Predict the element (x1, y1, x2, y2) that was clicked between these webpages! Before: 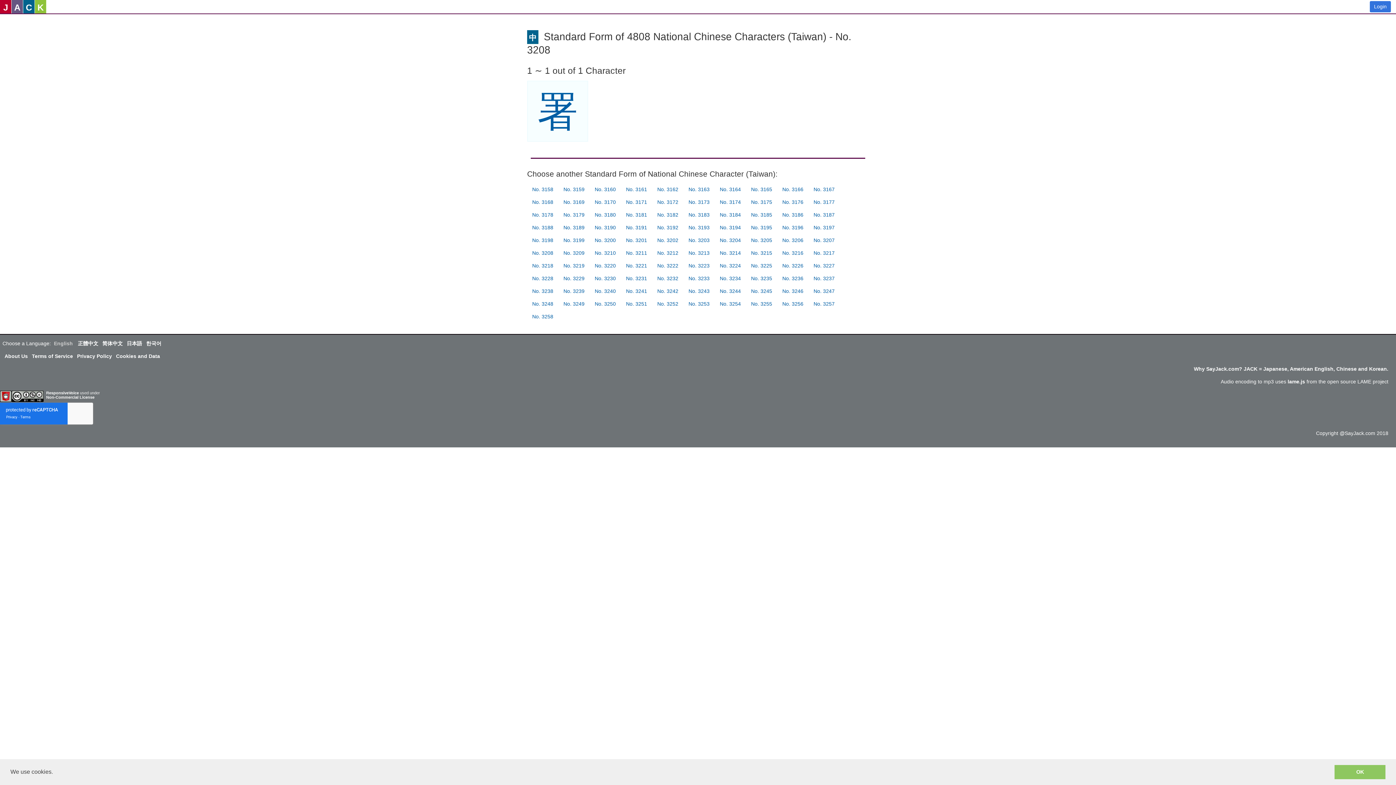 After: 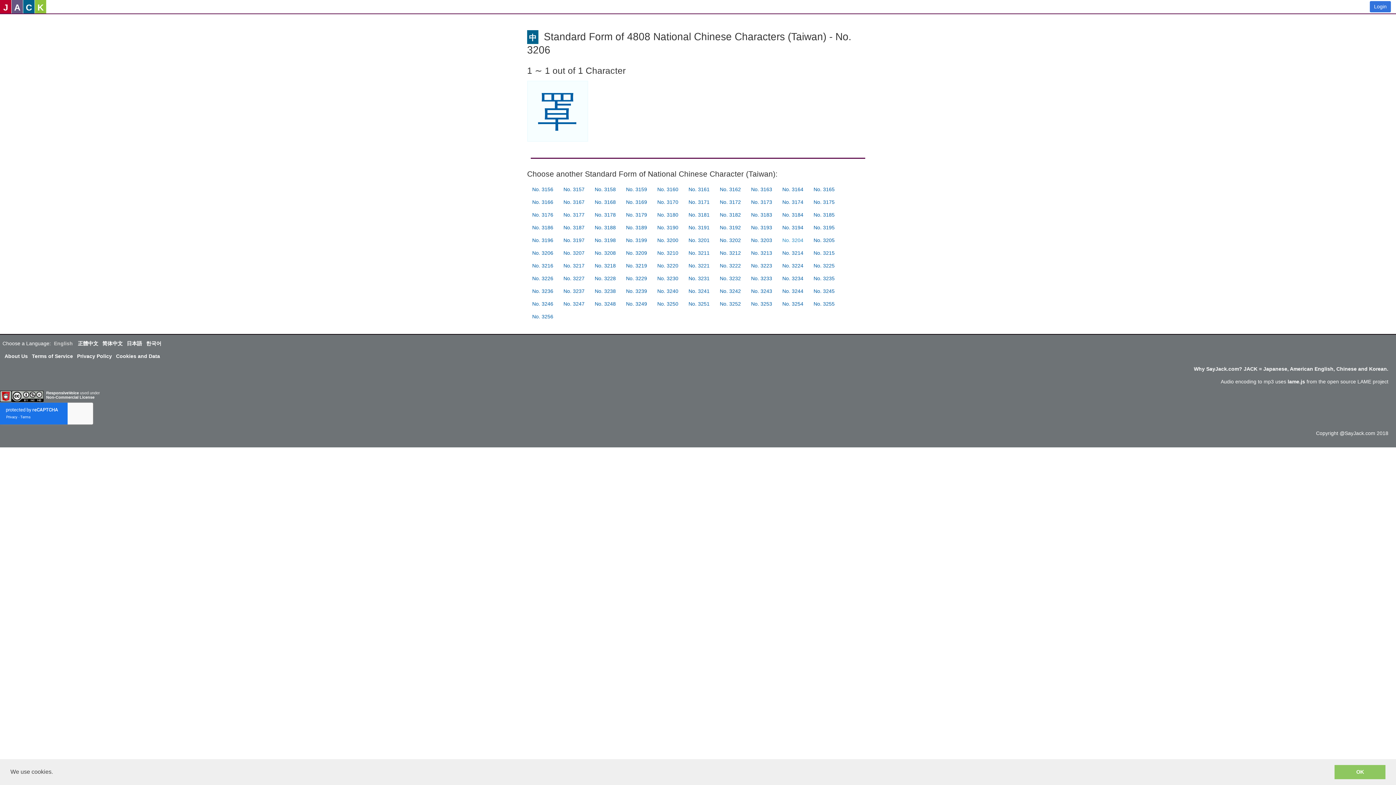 Action: bbox: (782, 237, 803, 243) label: No. 3206